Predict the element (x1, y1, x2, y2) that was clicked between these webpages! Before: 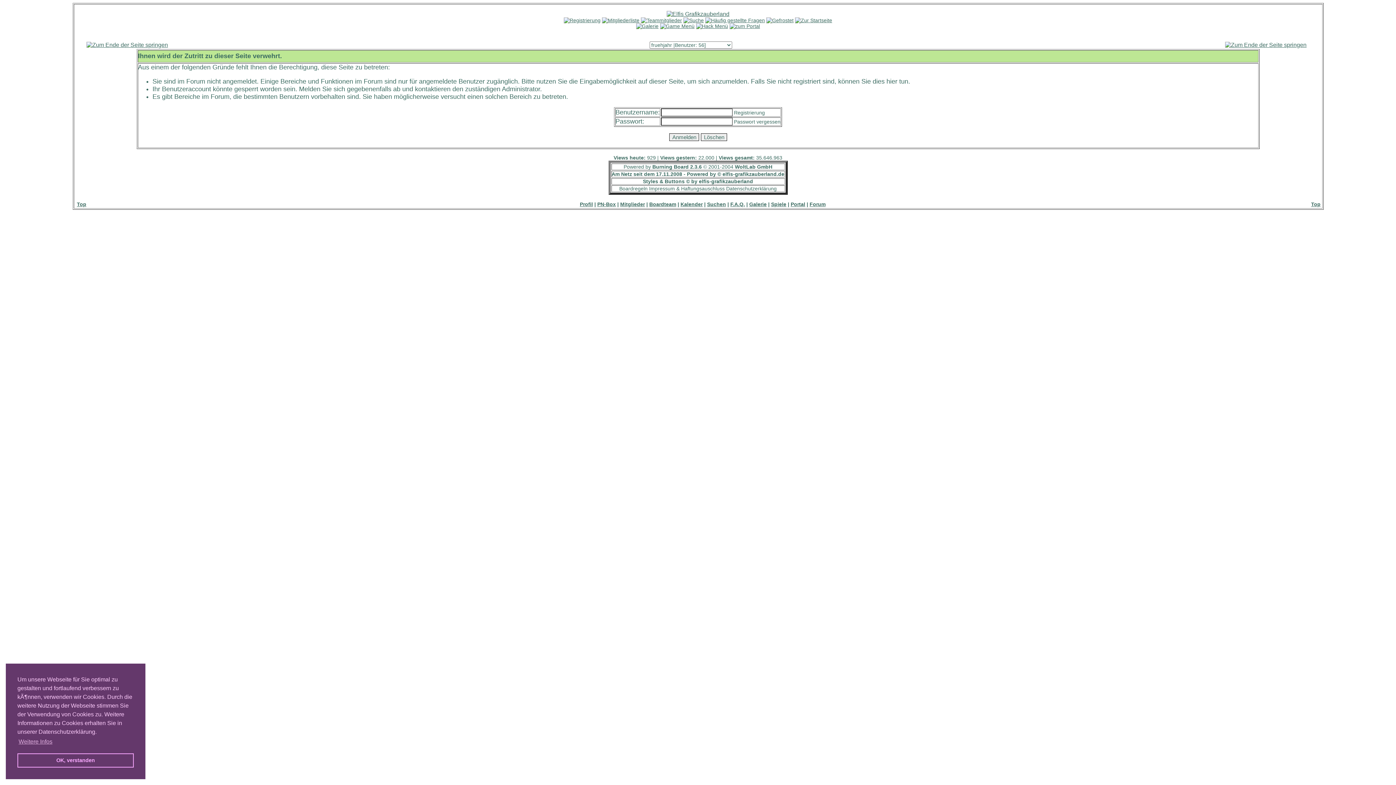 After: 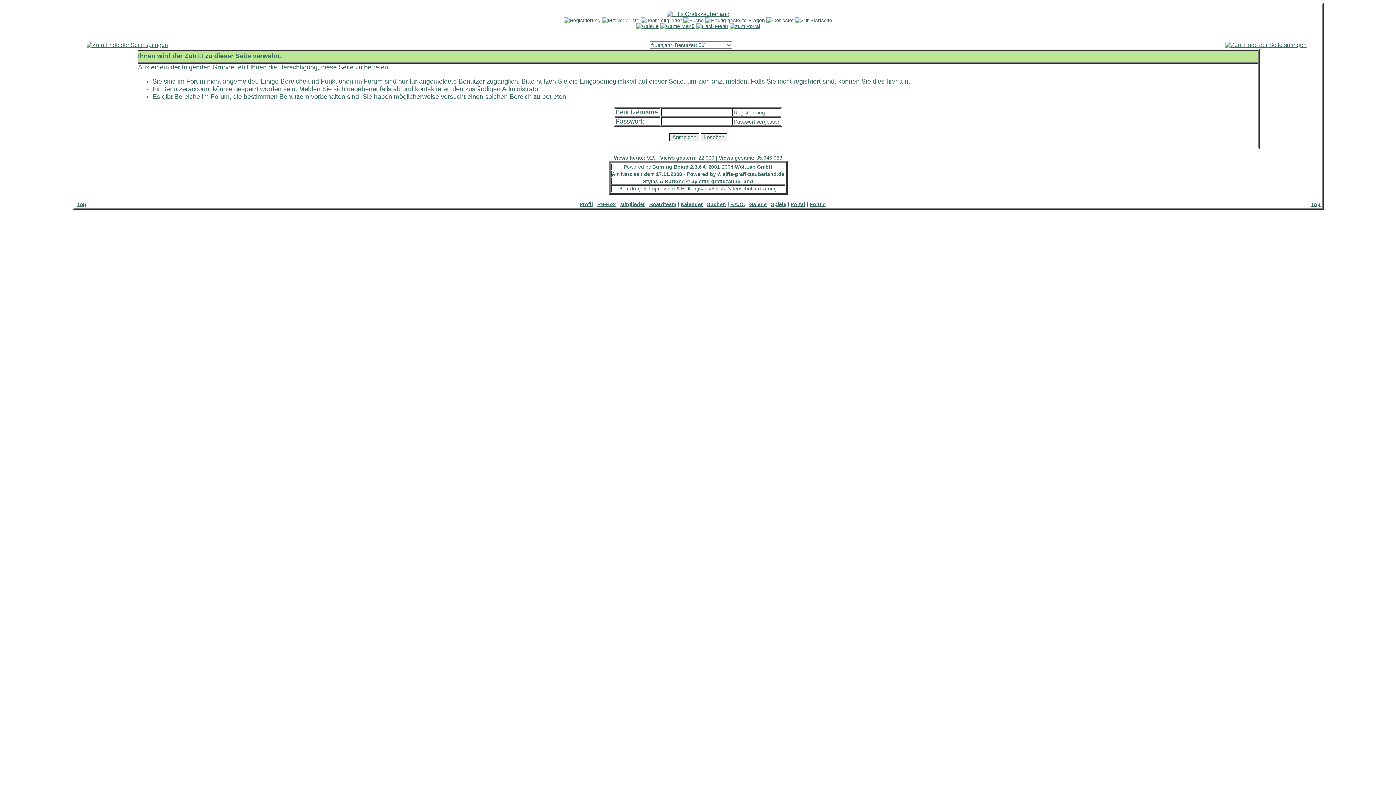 Action: bbox: (17, 753, 133, 768) label: dismiss cookie message